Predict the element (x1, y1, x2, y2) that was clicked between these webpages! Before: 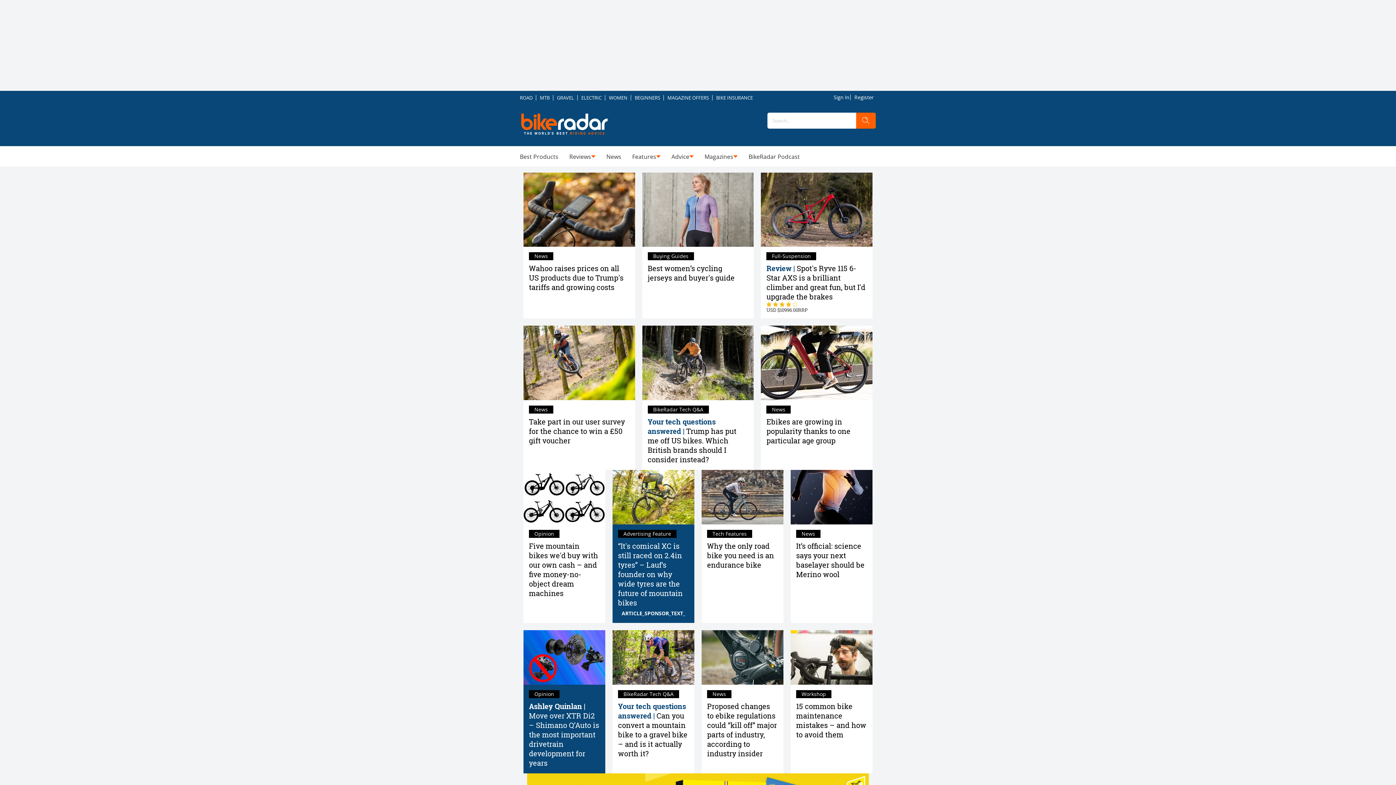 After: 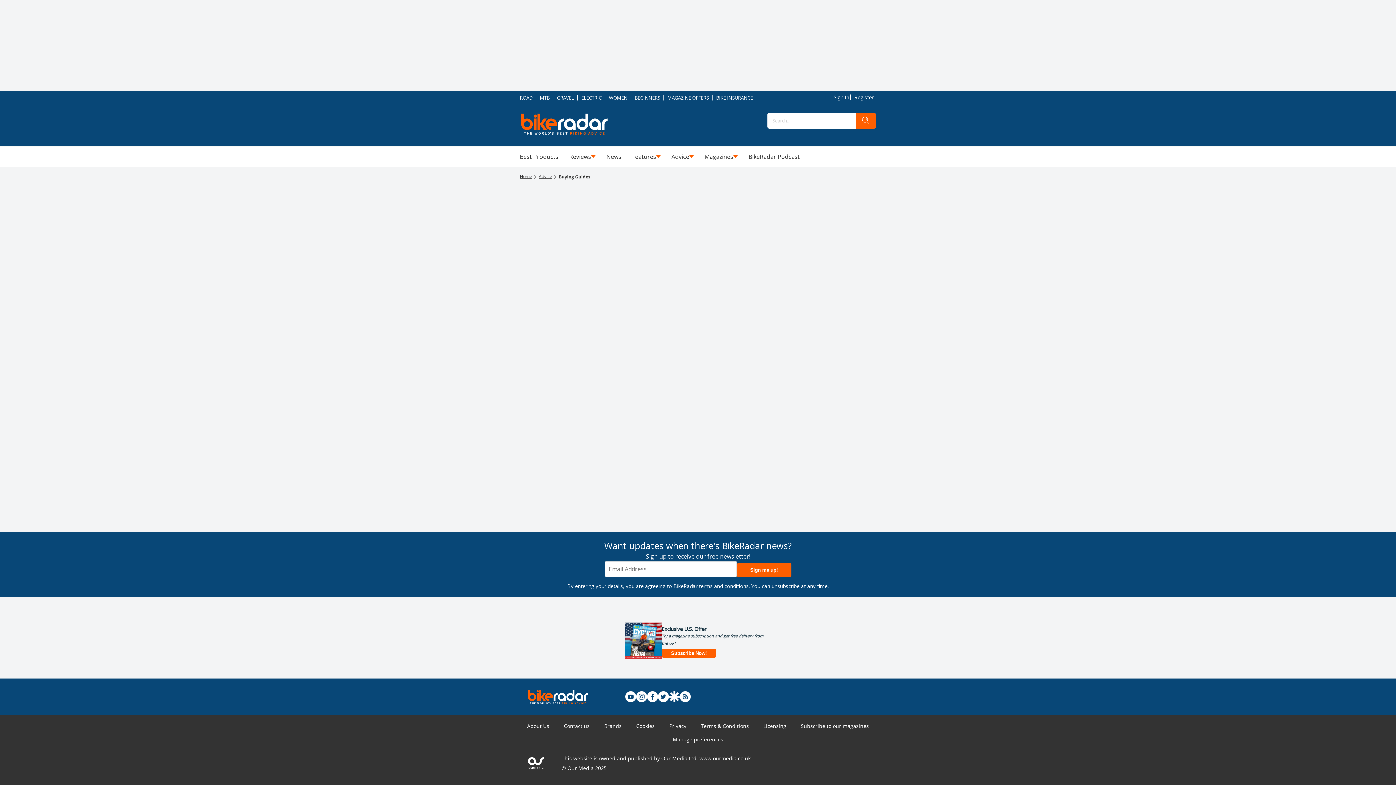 Action: bbox: (647, 252, 694, 260) label: Buying Guides